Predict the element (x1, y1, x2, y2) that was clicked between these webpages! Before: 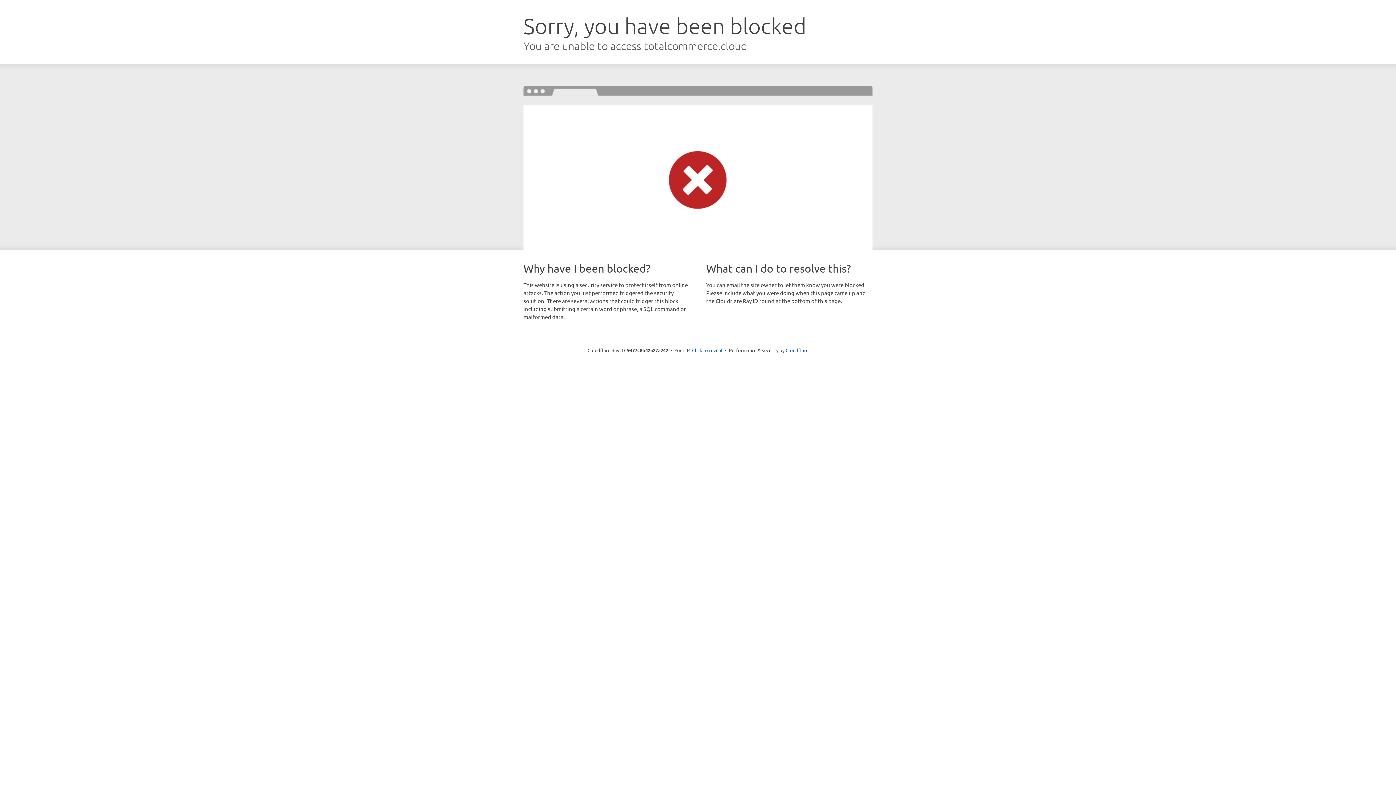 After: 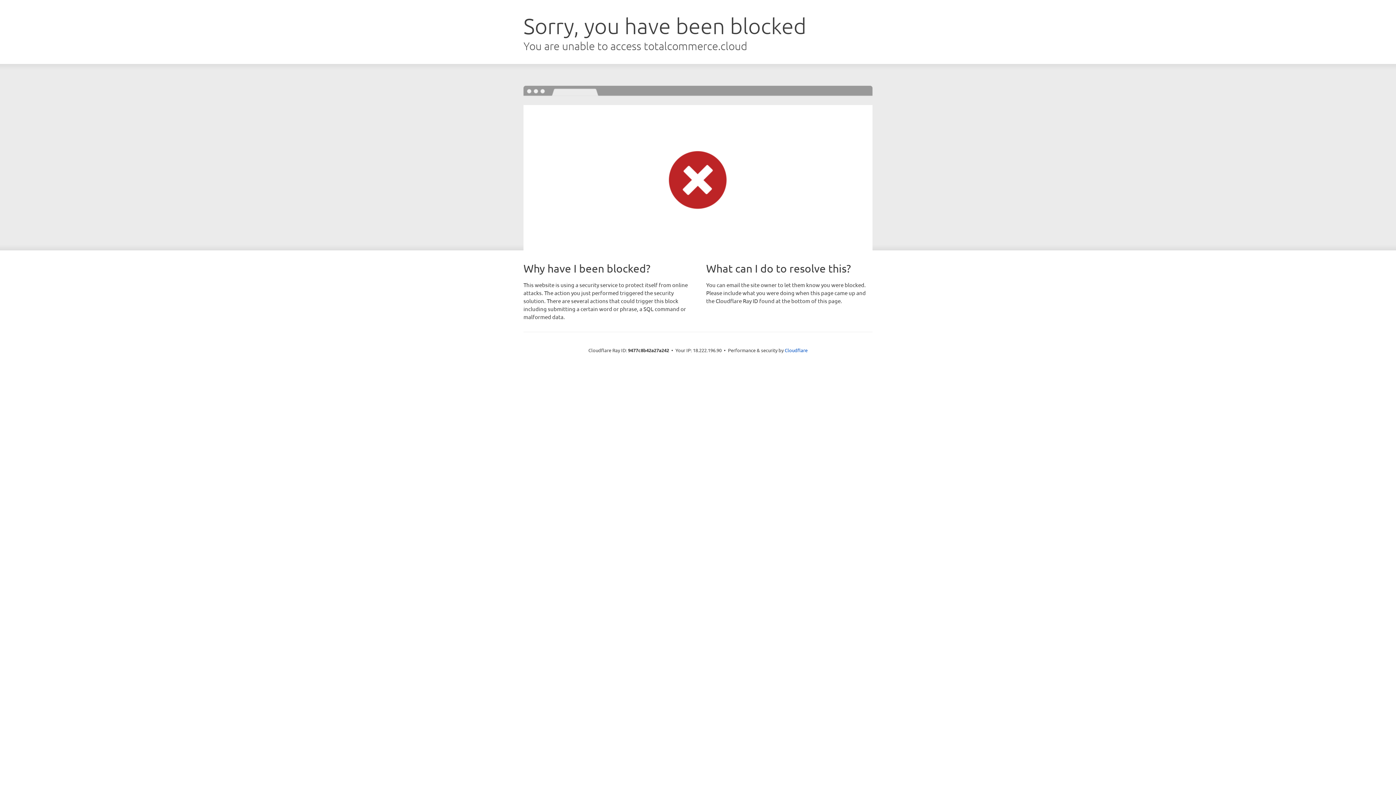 Action: label: Click to reveal bbox: (692, 346, 722, 353)